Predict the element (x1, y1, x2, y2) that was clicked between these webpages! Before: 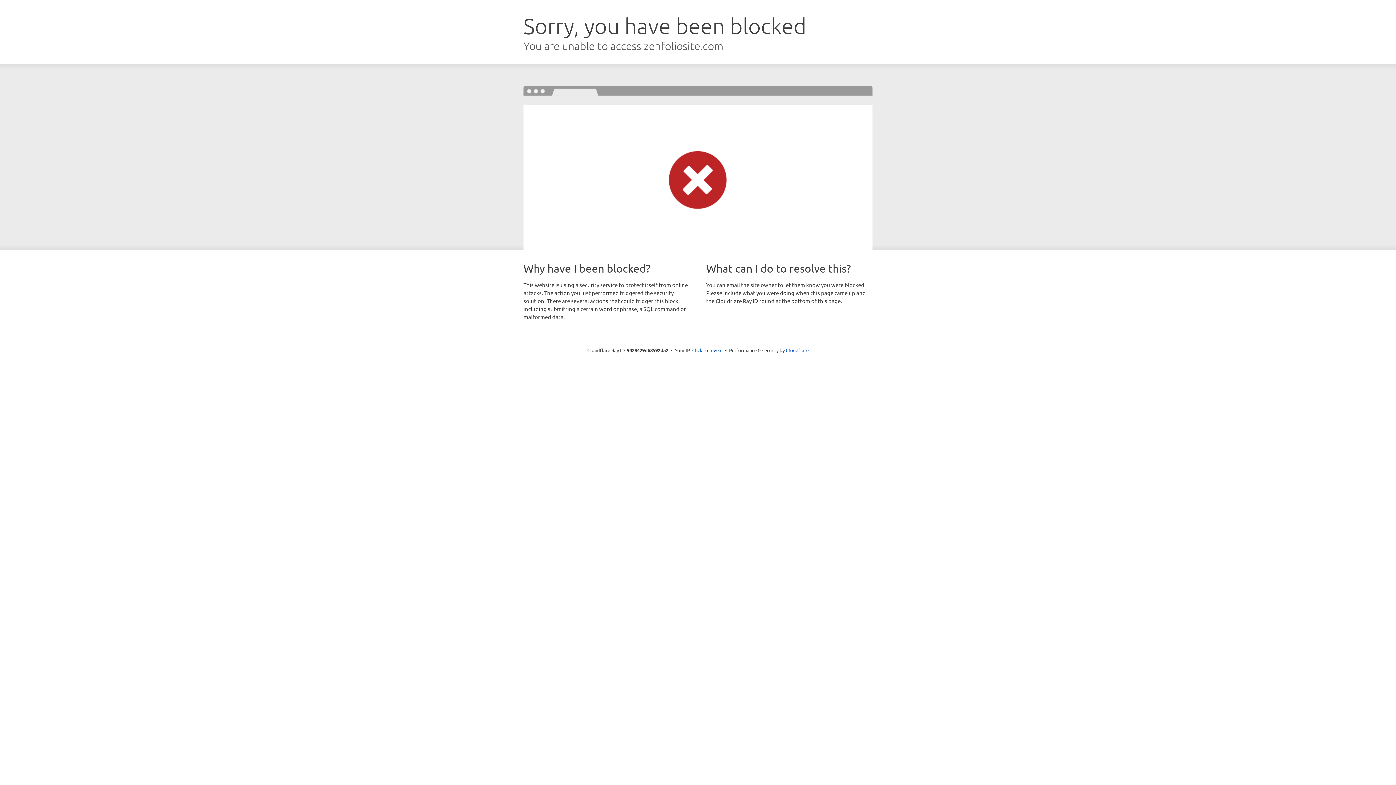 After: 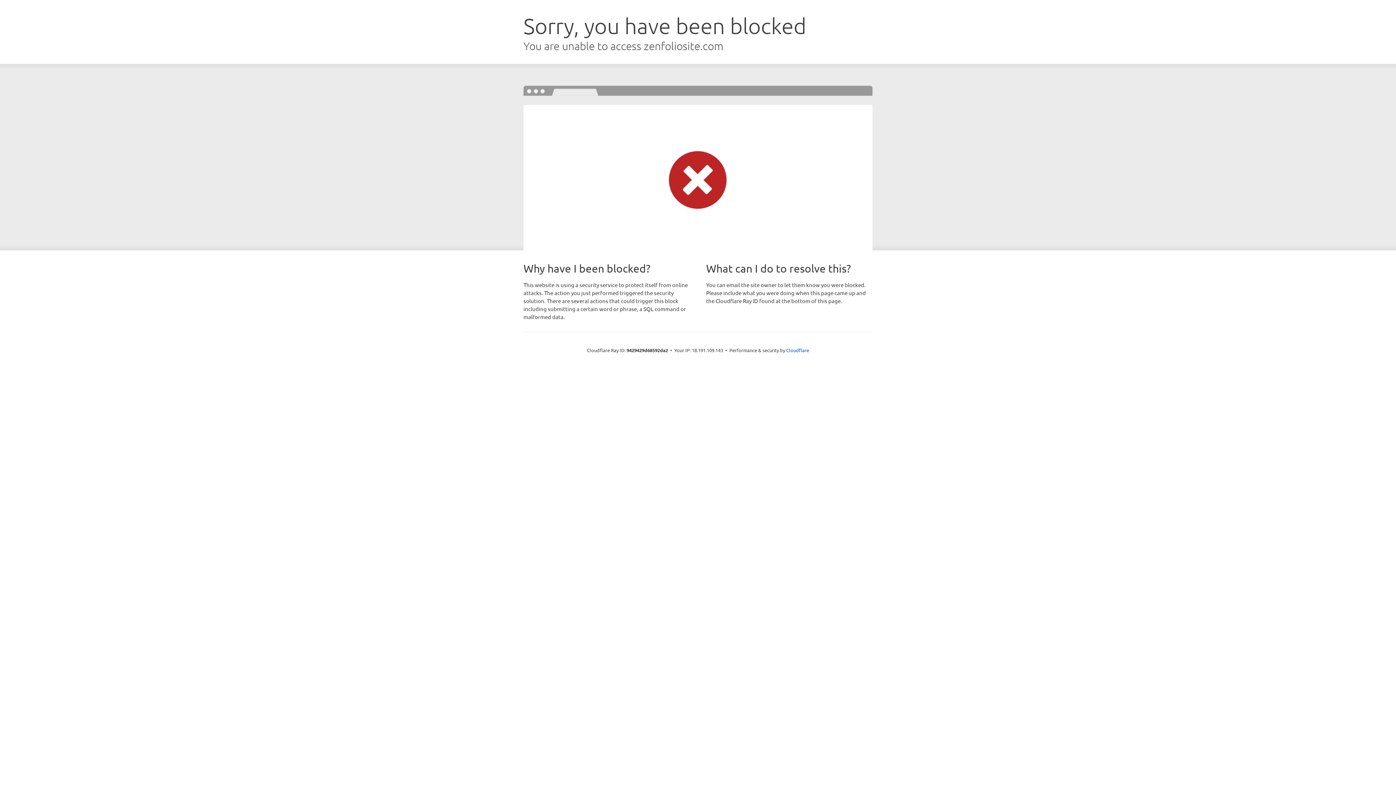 Action: label: Click to reveal bbox: (692, 346, 722, 353)